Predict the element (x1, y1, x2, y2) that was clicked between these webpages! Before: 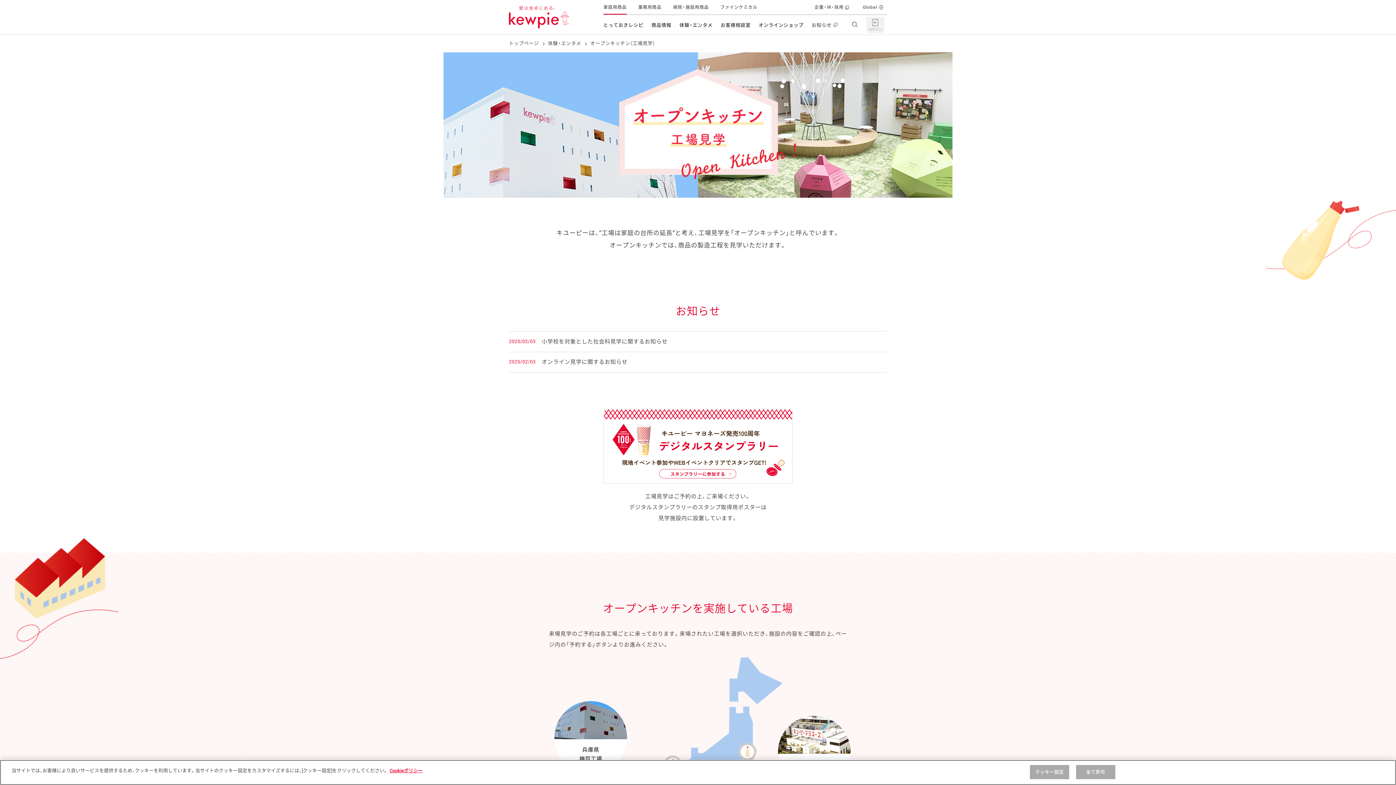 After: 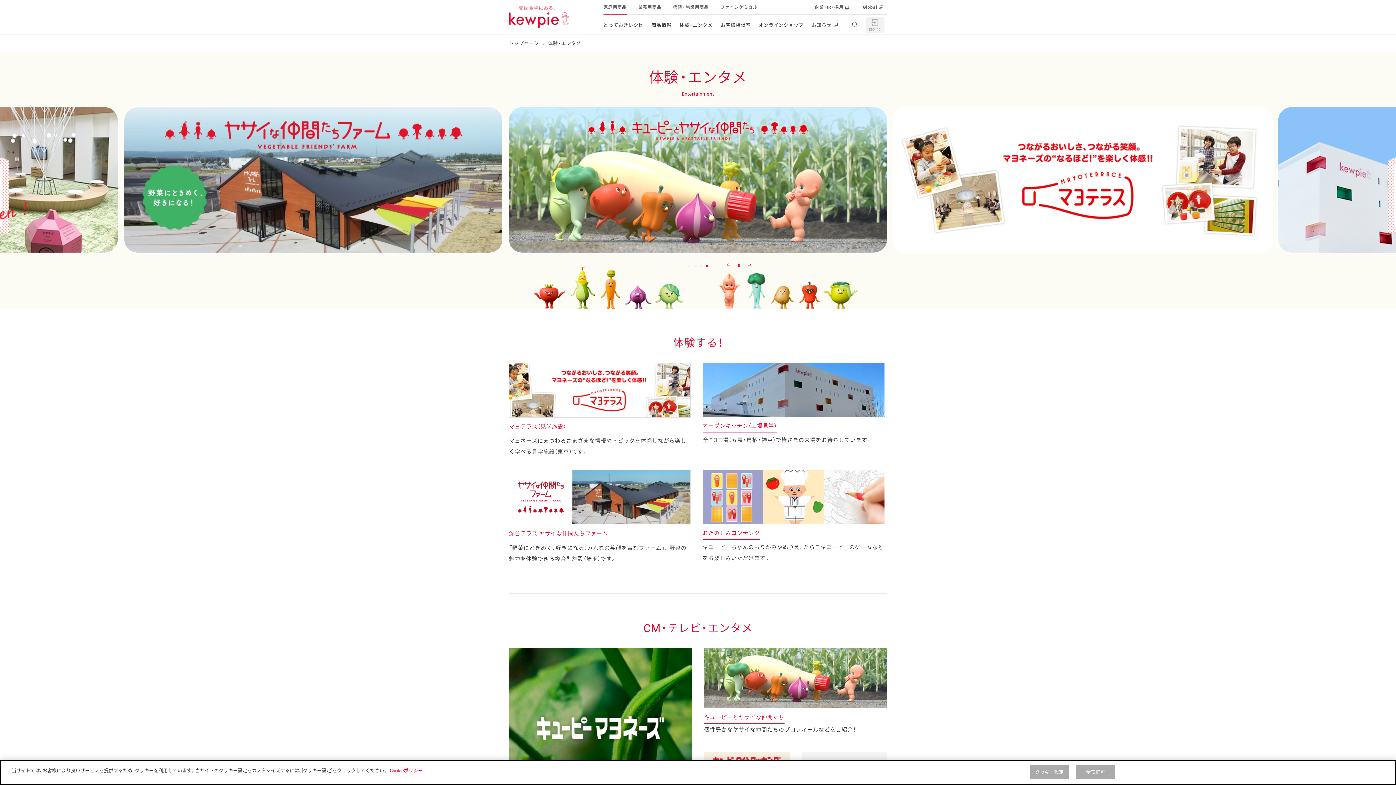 Action: label: 体験・エンタメ bbox: (675, 14, 716, 34)